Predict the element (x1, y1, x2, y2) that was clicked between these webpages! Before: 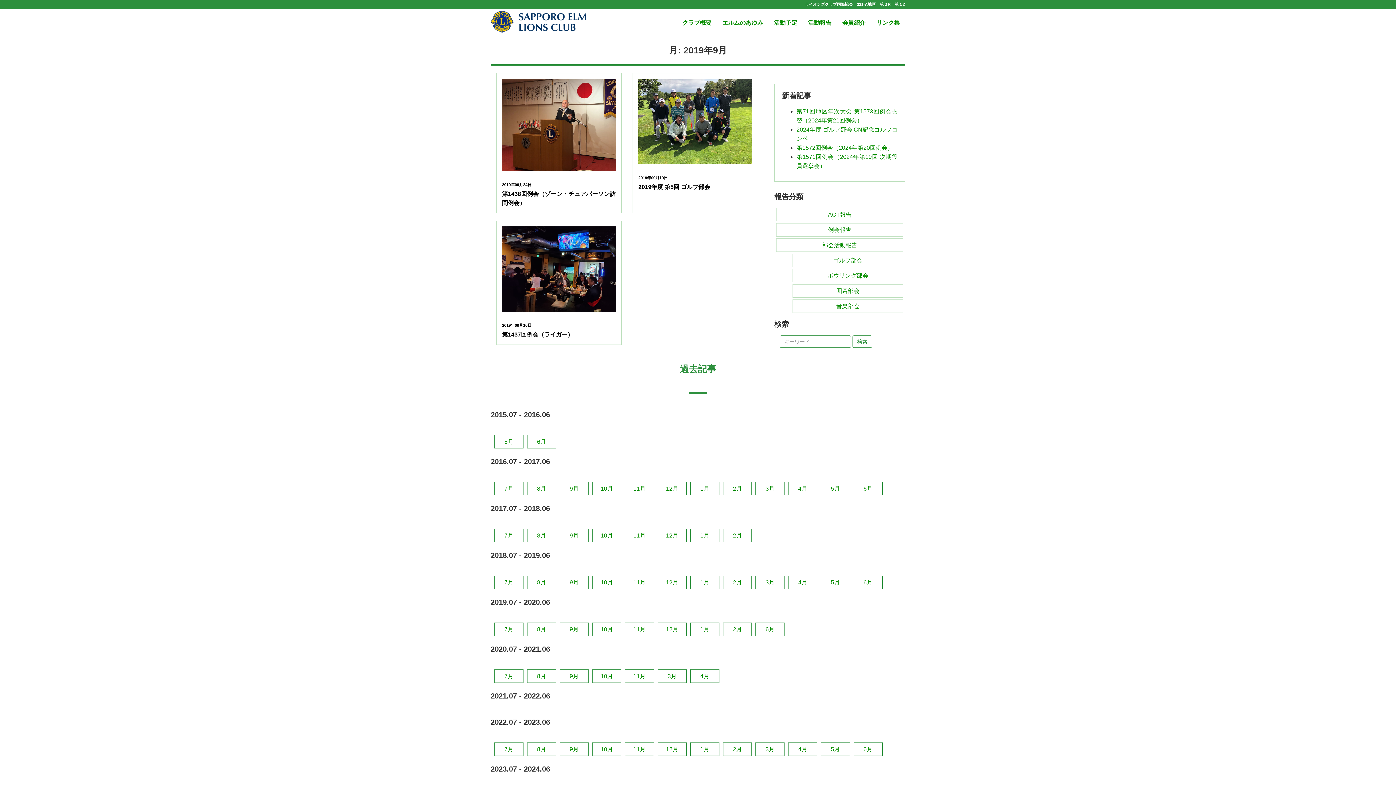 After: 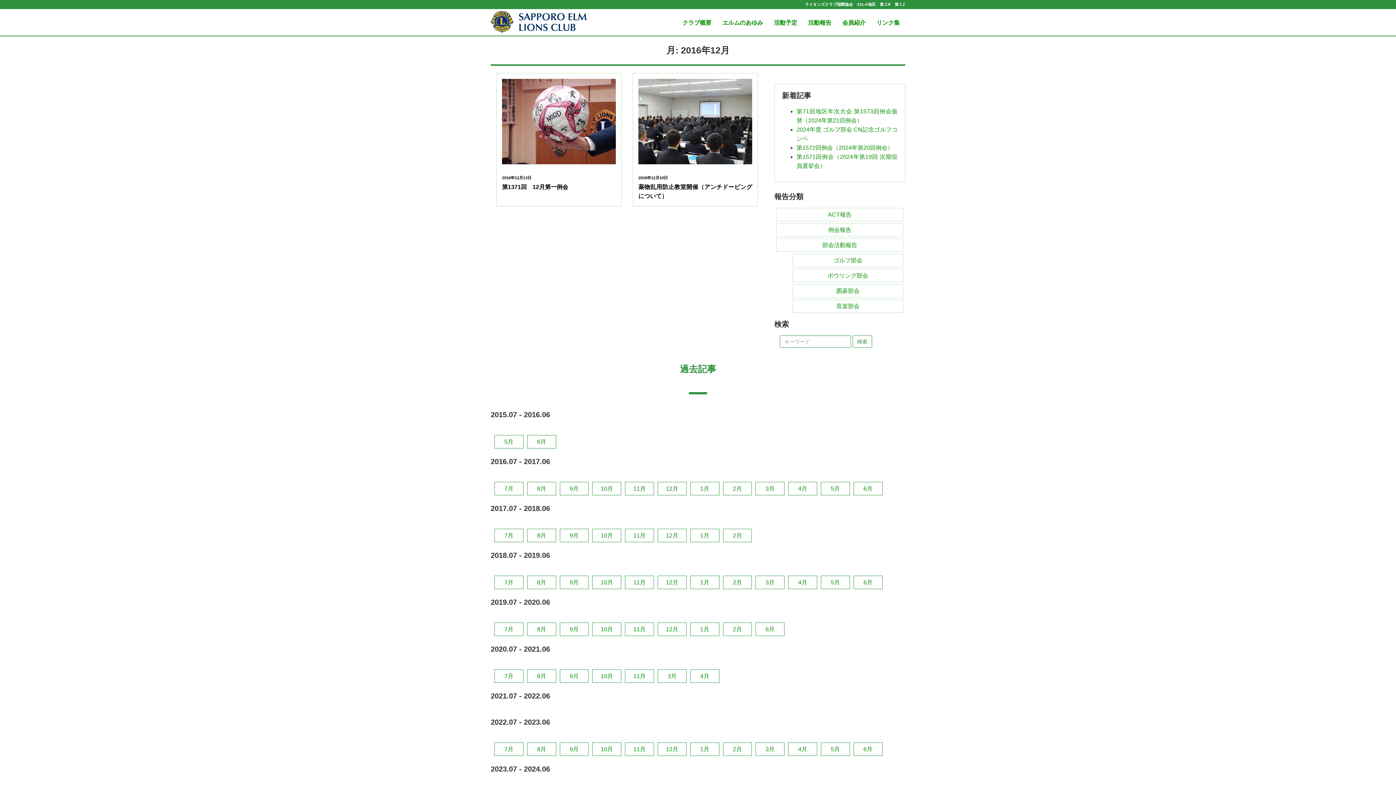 Action: label: 12月 bbox: (659, 484, 684, 493)